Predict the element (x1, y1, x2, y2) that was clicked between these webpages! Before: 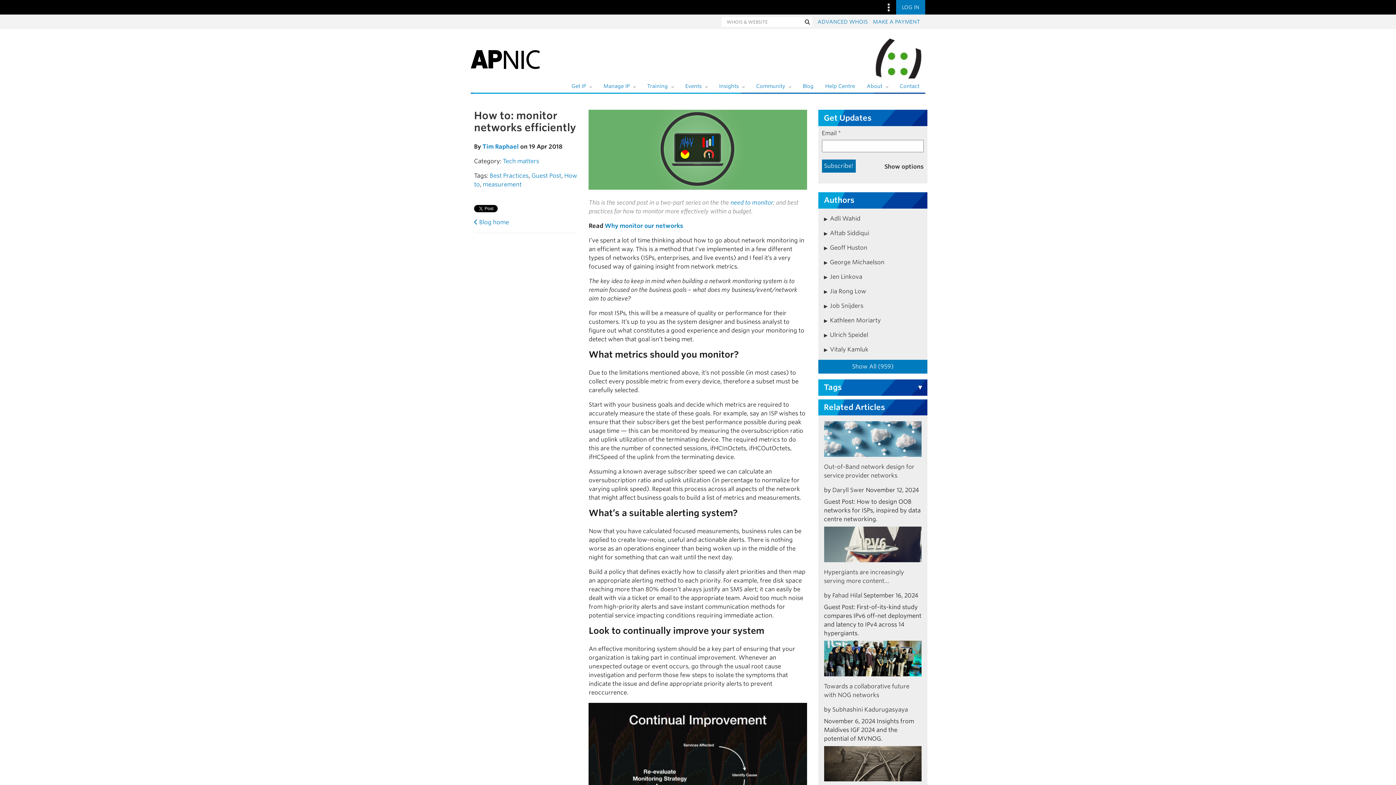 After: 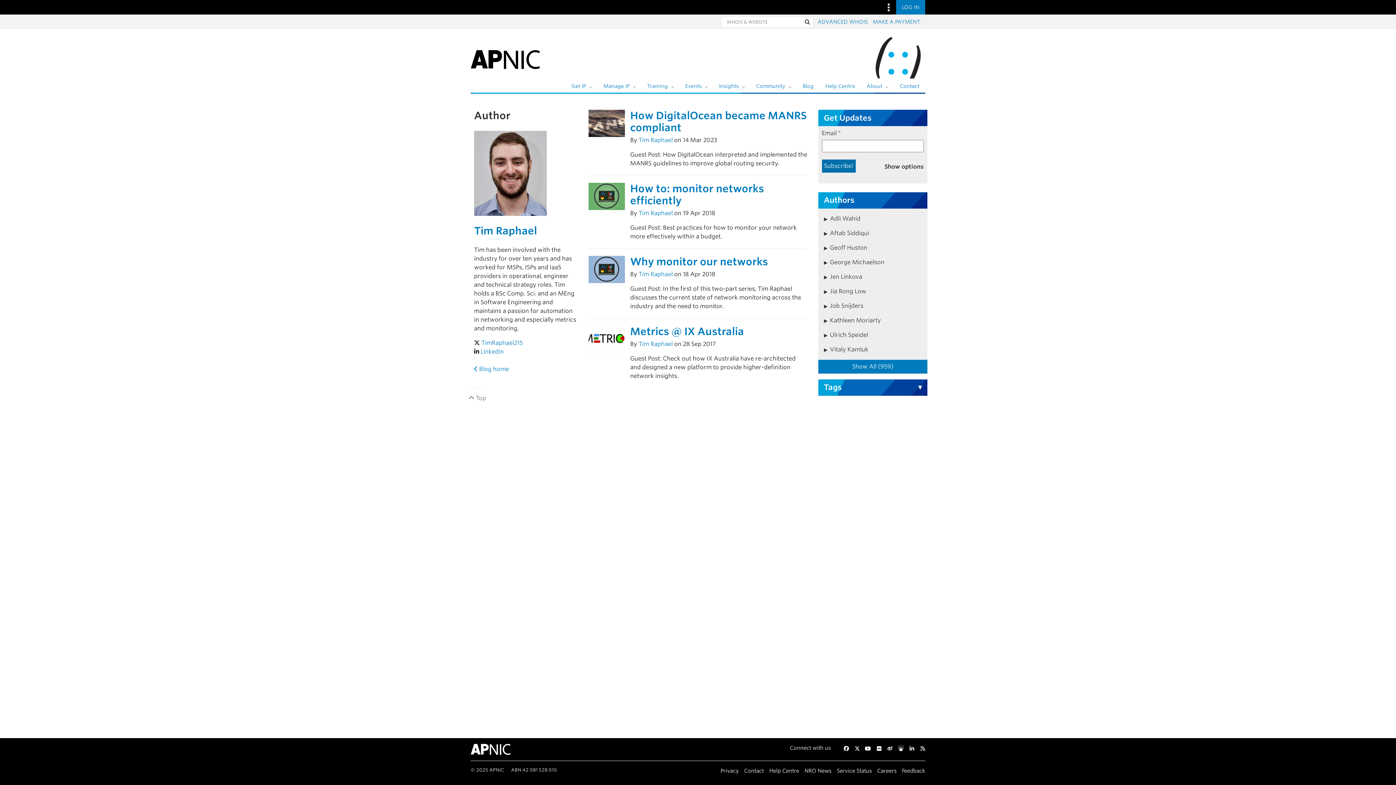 Action: label: Tim Raphael bbox: (482, 143, 518, 150)